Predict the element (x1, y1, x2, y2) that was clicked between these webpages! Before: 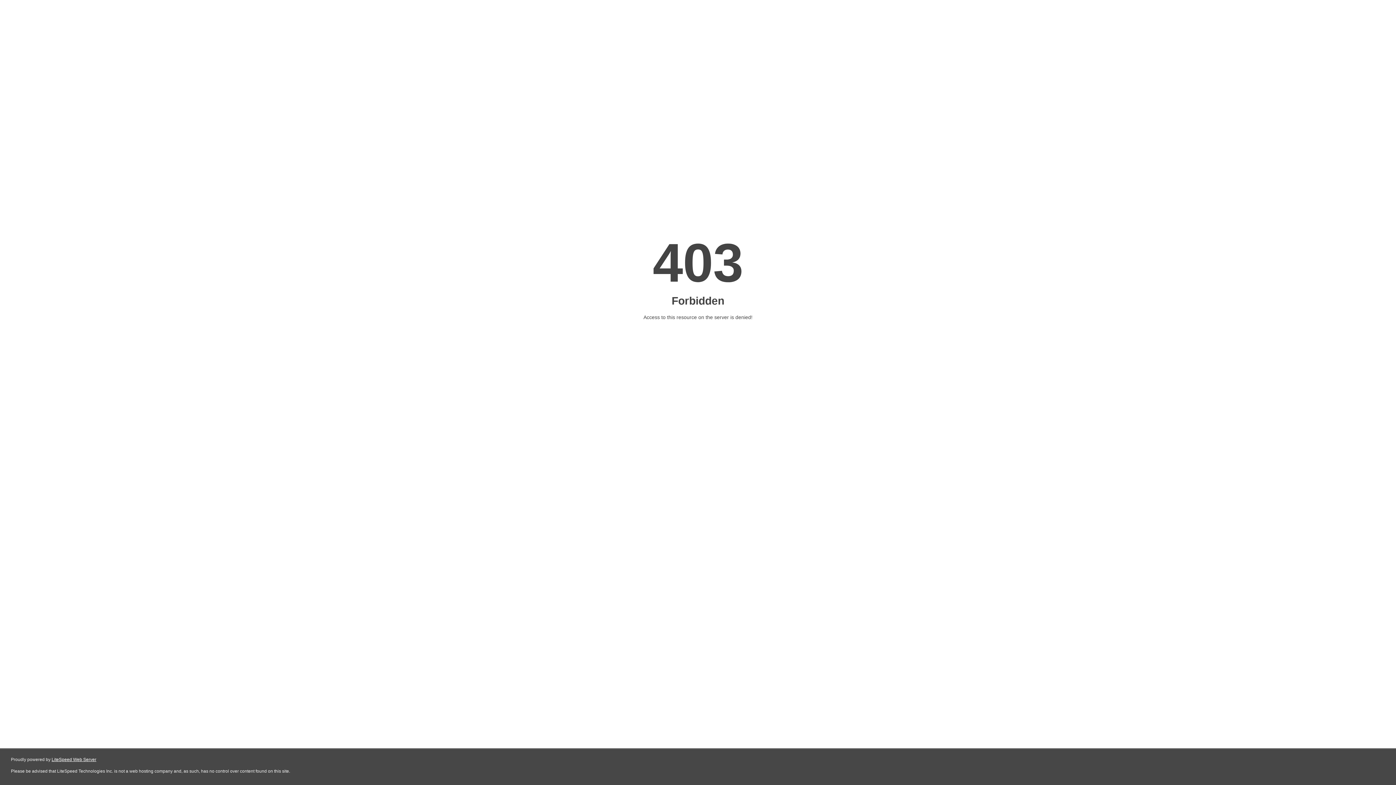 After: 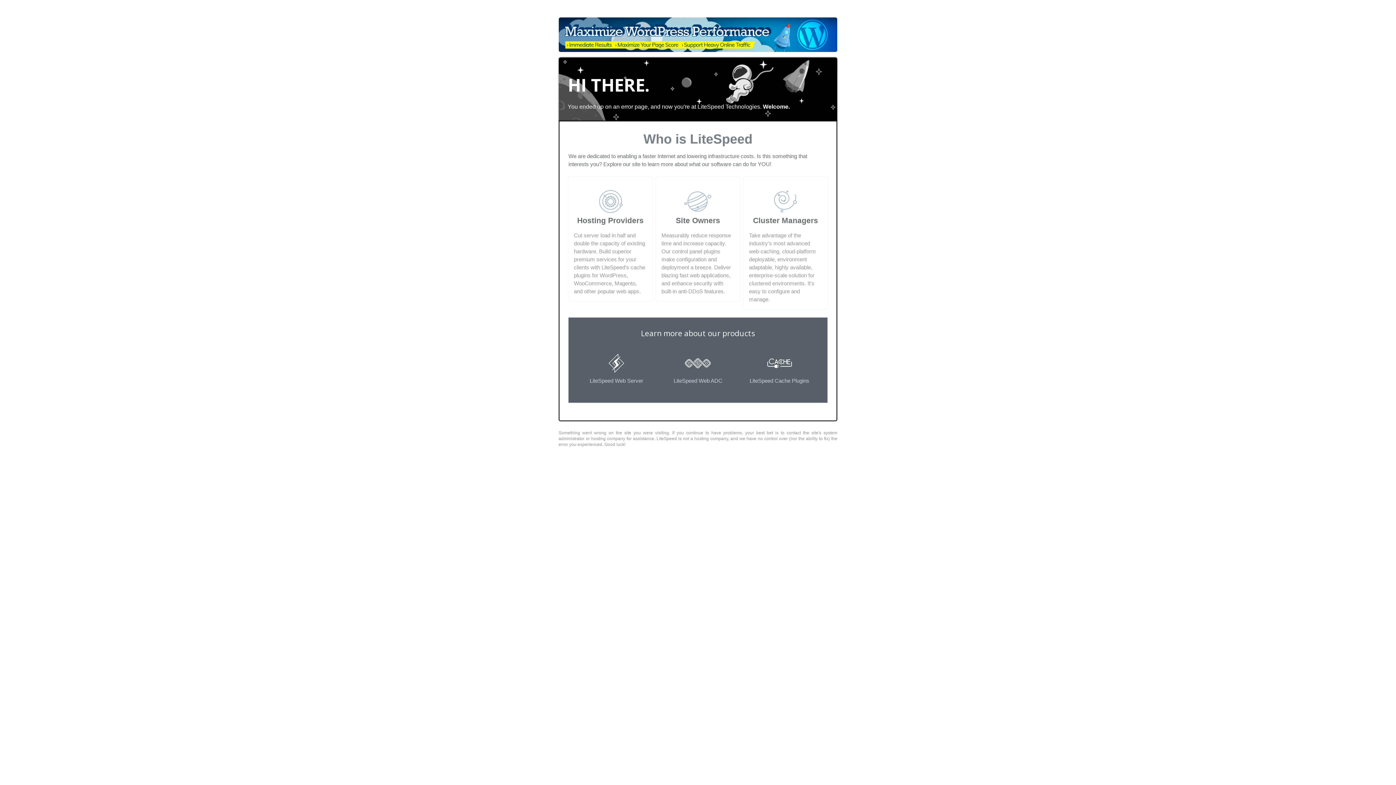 Action: label: LiteSpeed Web Server bbox: (51, 757, 96, 762)